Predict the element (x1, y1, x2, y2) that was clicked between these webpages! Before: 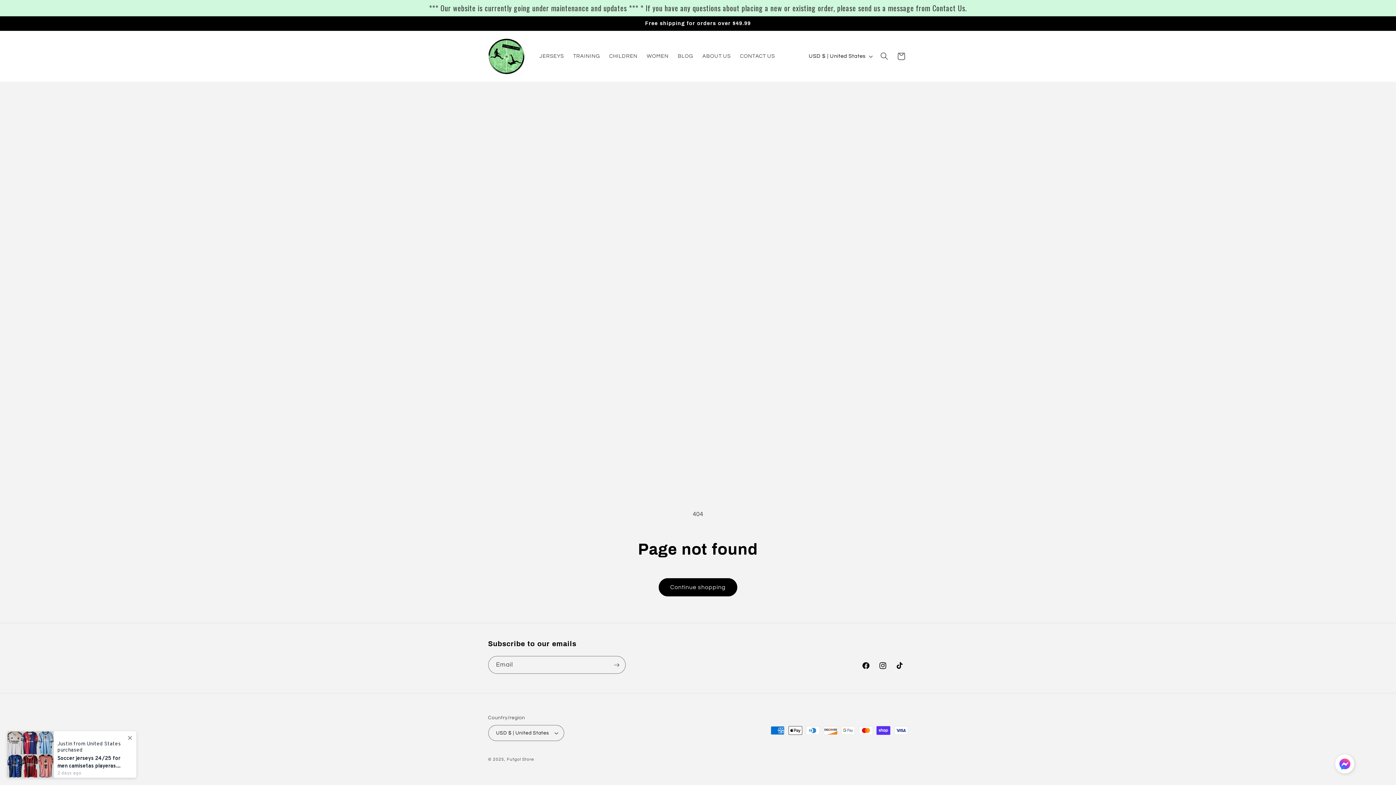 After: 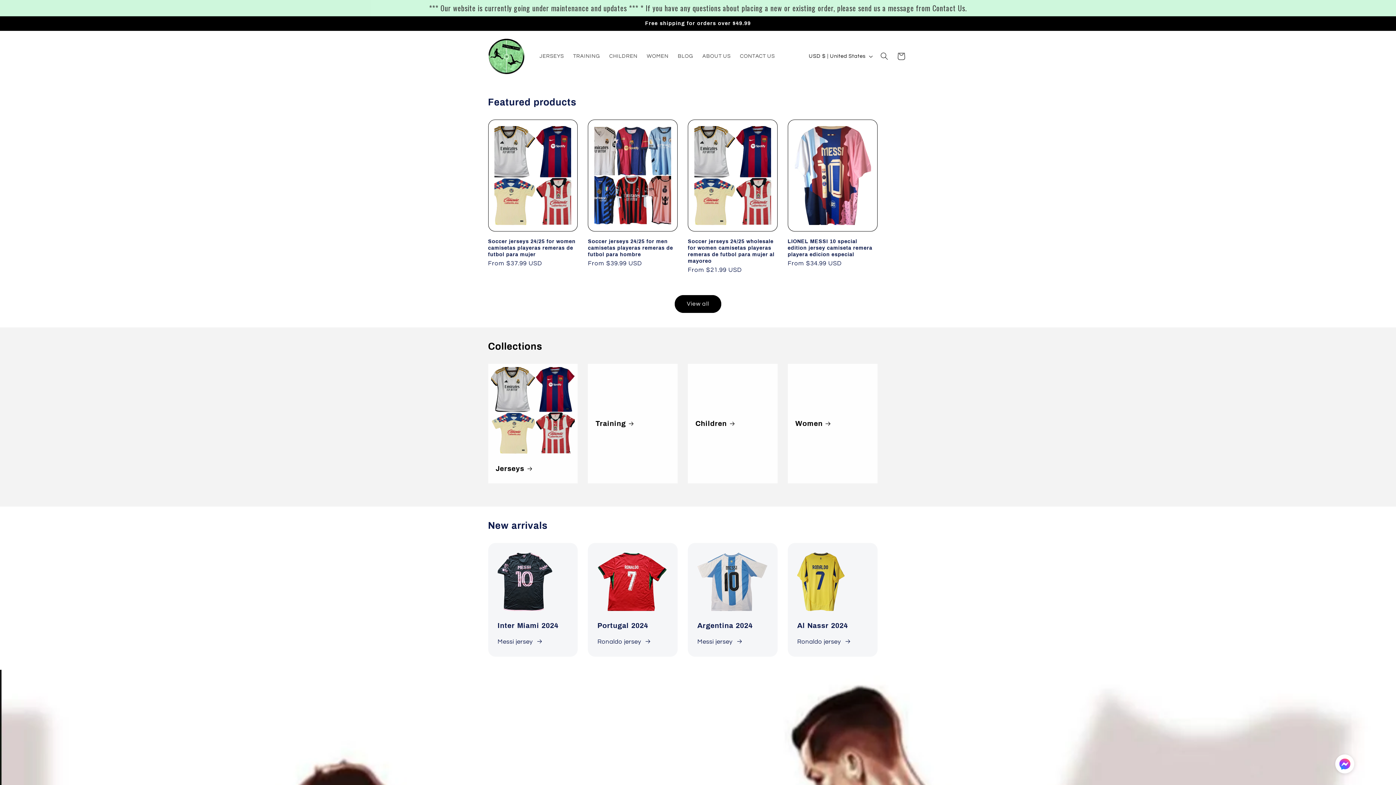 Action: label: Futgol Store bbox: (507, 757, 534, 761)